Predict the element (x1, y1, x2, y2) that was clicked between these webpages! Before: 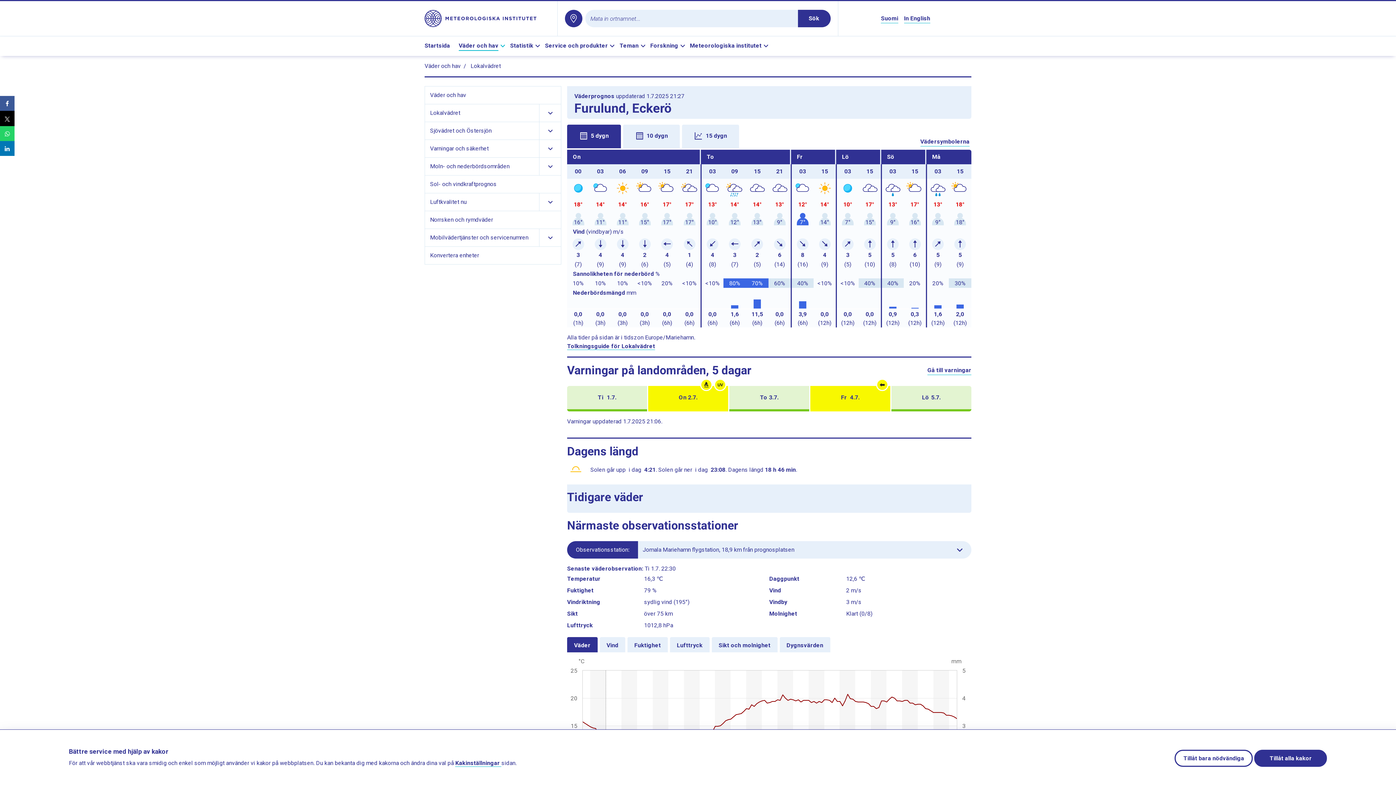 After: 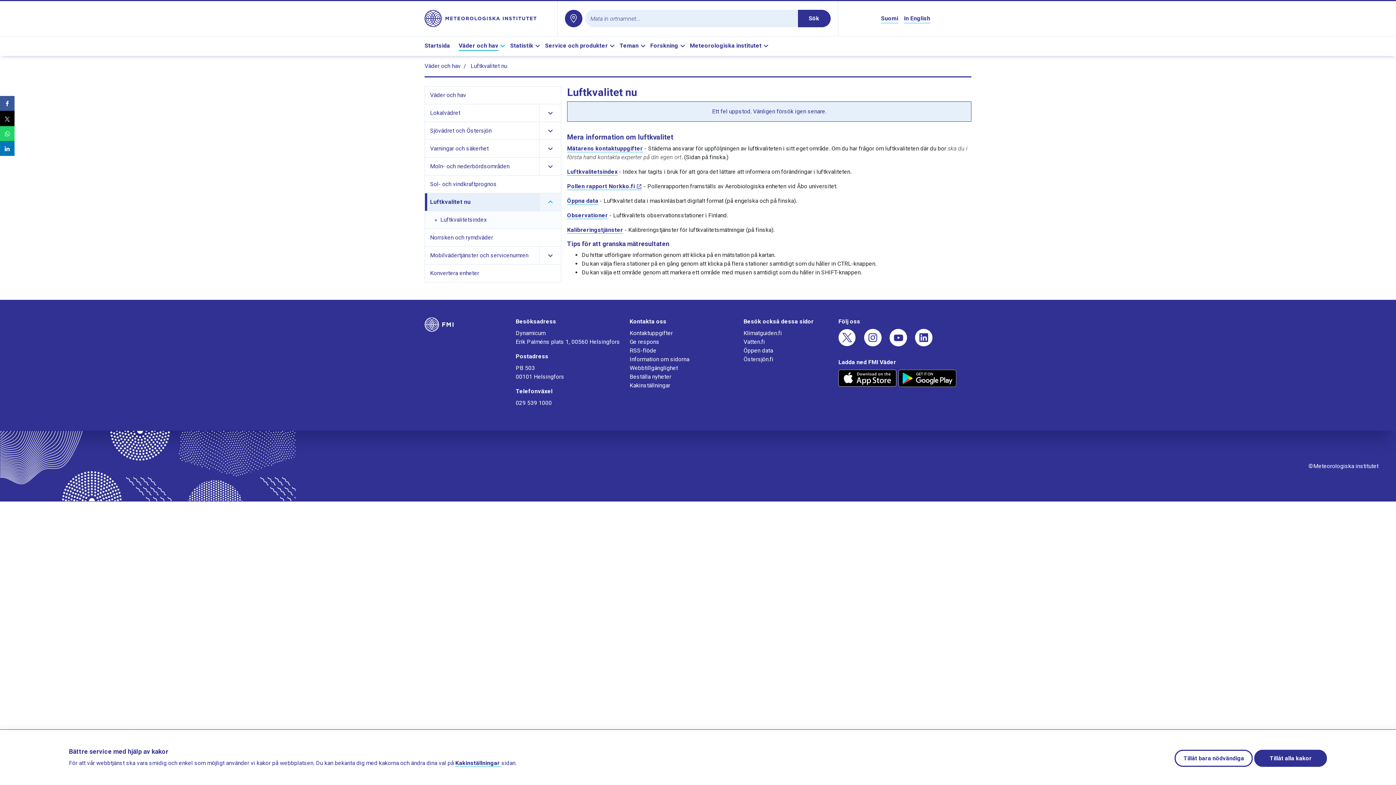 Action: label: Luftkvalitet nu bbox: (427, 193, 539, 210)